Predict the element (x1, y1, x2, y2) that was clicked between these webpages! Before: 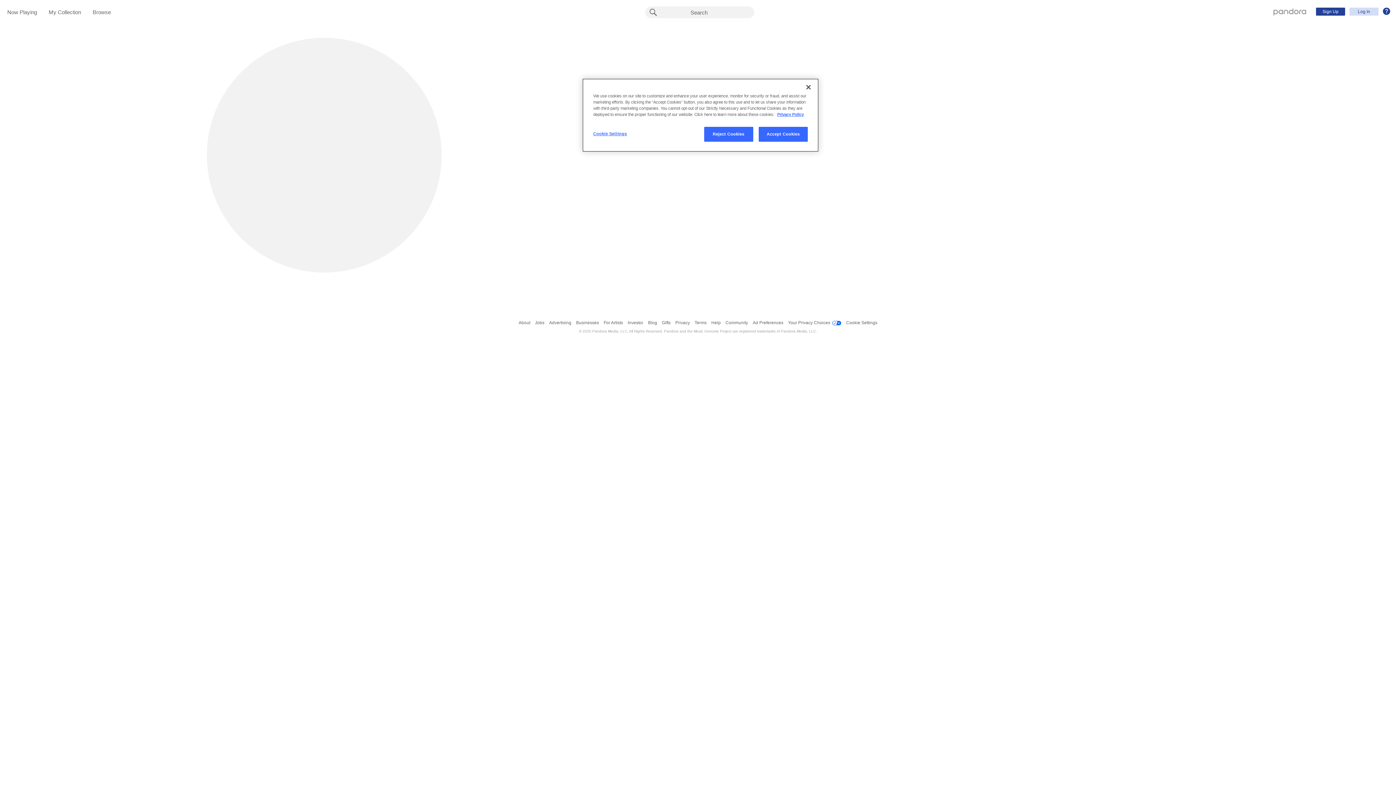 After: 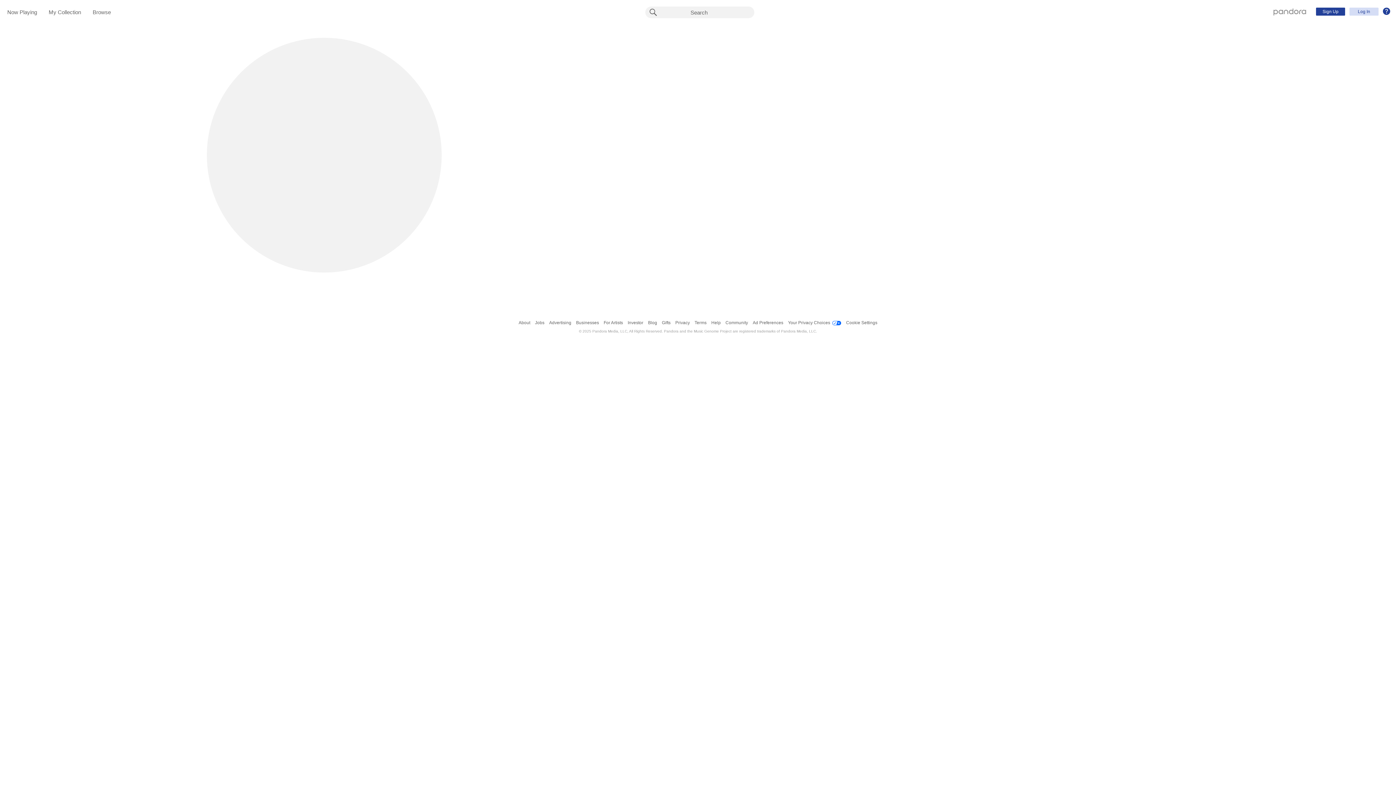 Action: bbox: (800, 79, 816, 95) label: Close